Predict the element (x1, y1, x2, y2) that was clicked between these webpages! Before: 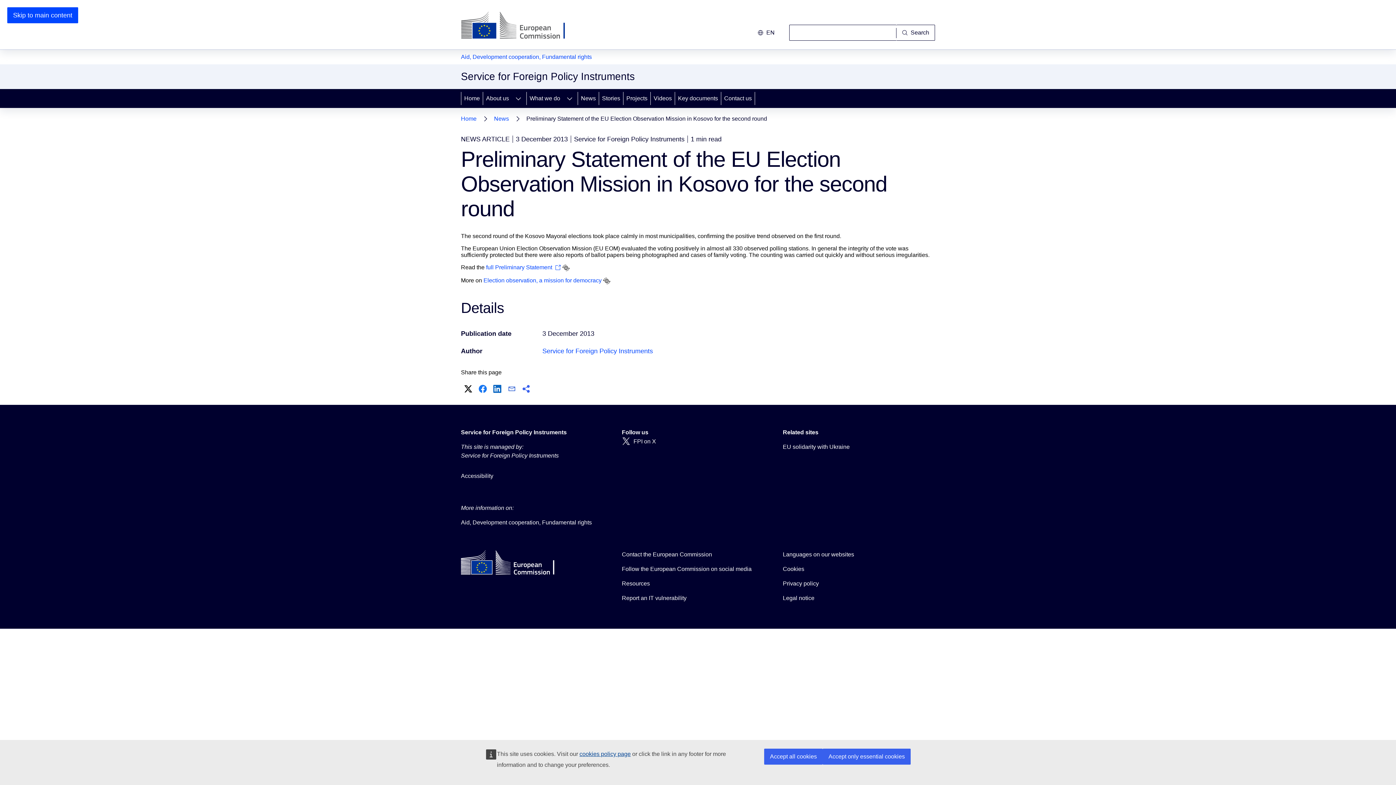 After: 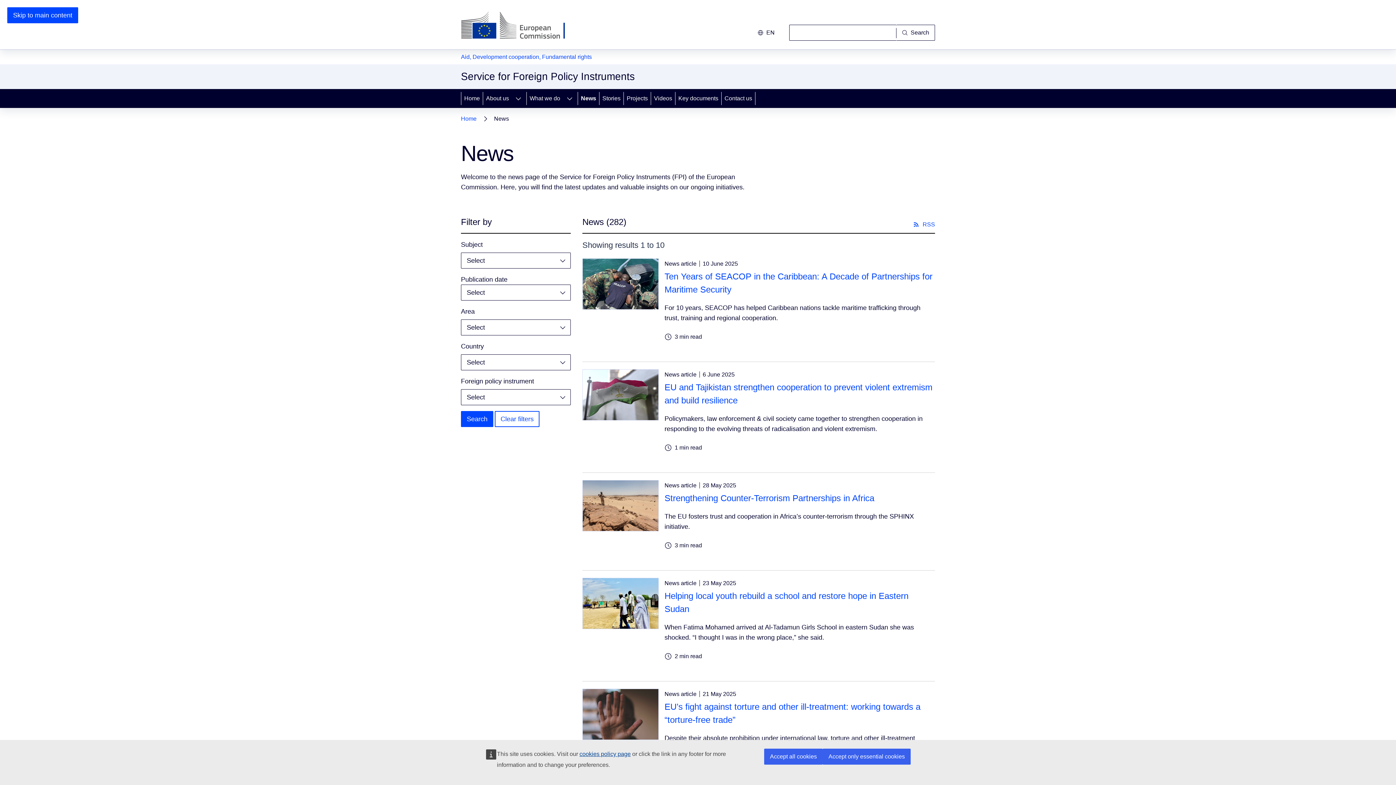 Action: bbox: (494, 113, 509, 124) label: News